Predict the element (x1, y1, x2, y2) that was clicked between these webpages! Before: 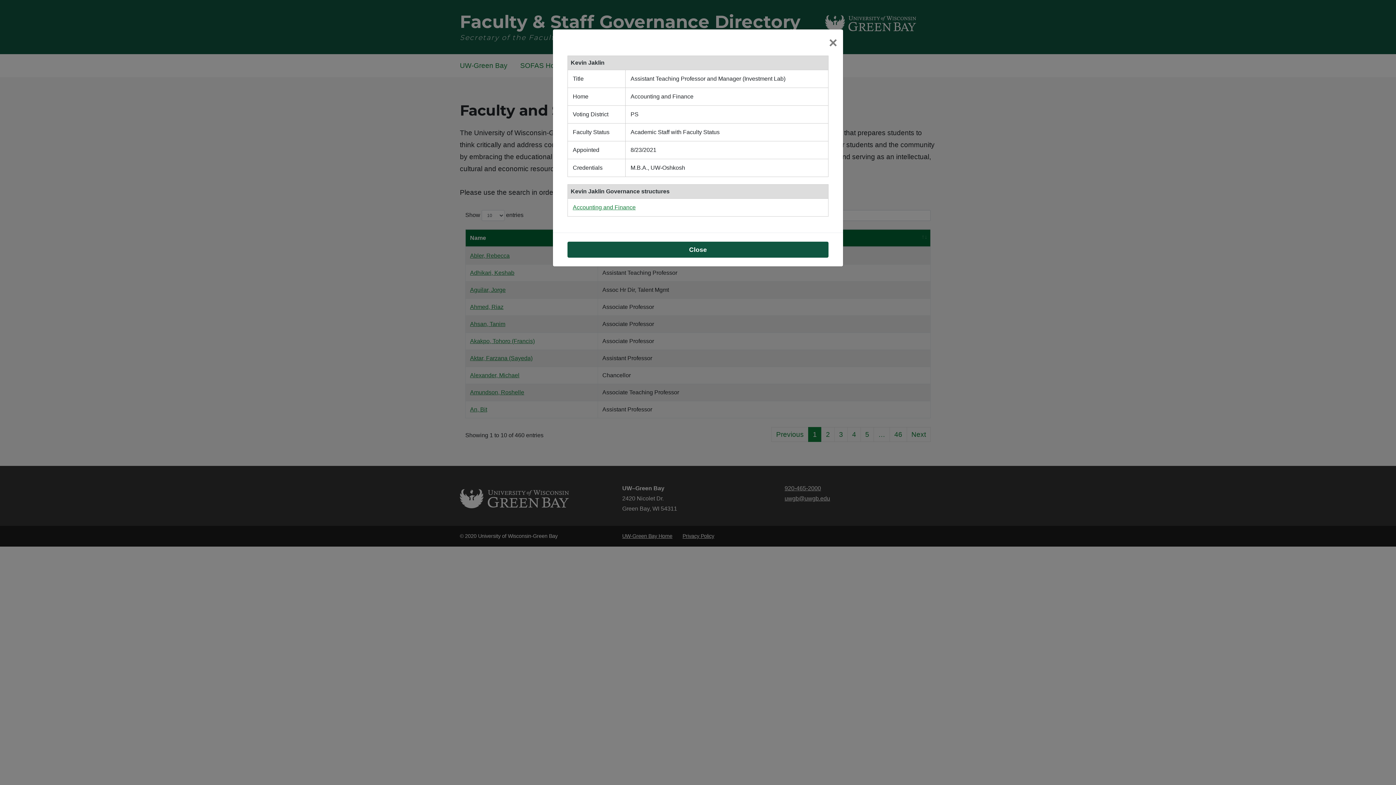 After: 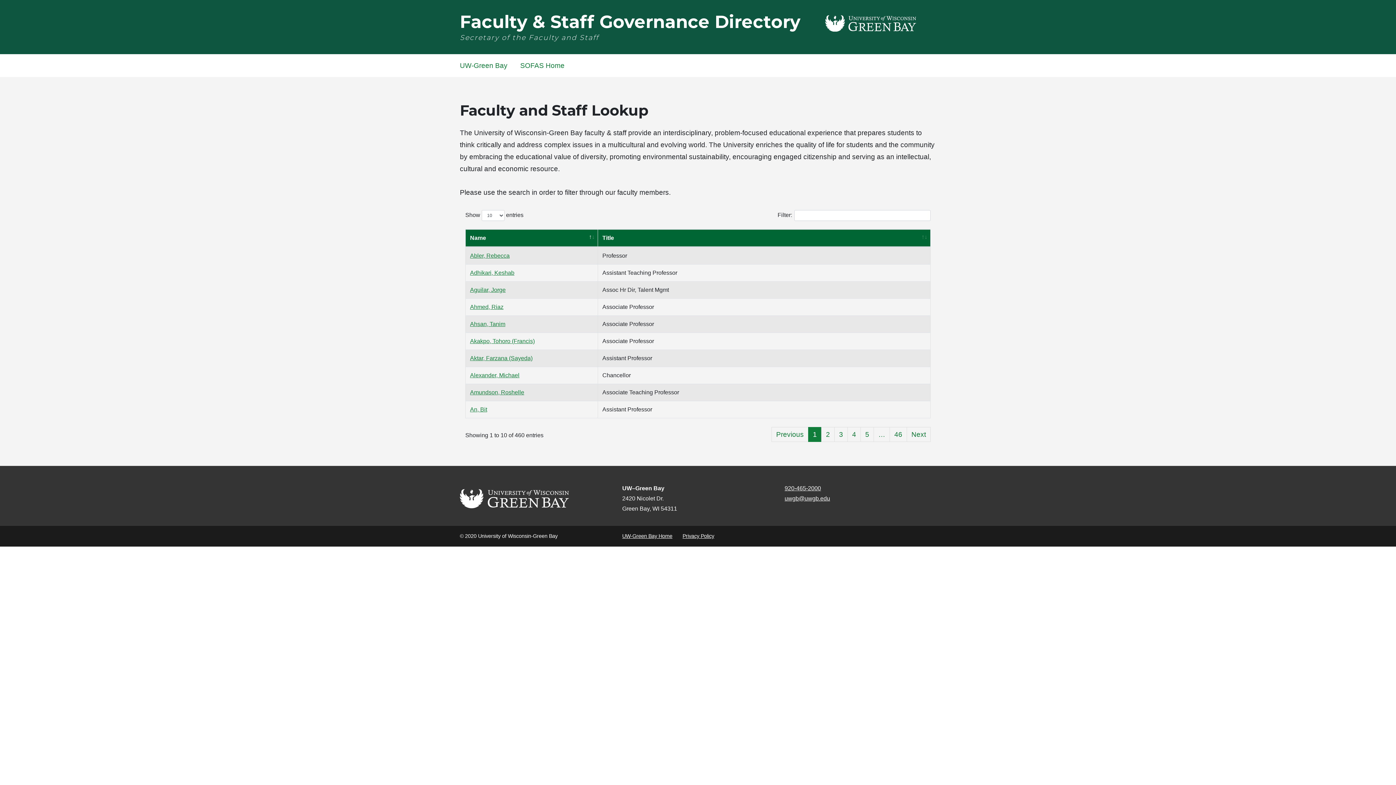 Action: bbox: (823, 29, 843, 55) label: ×